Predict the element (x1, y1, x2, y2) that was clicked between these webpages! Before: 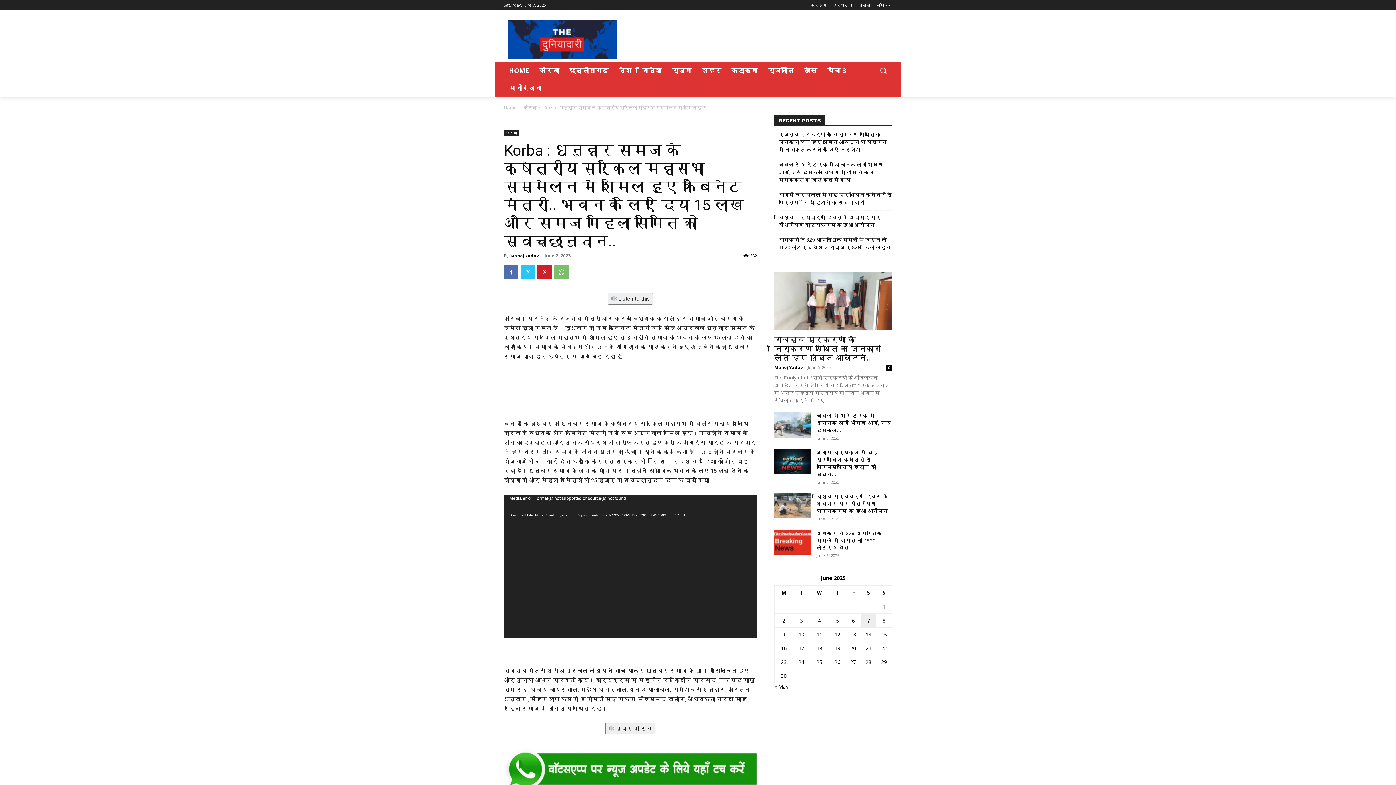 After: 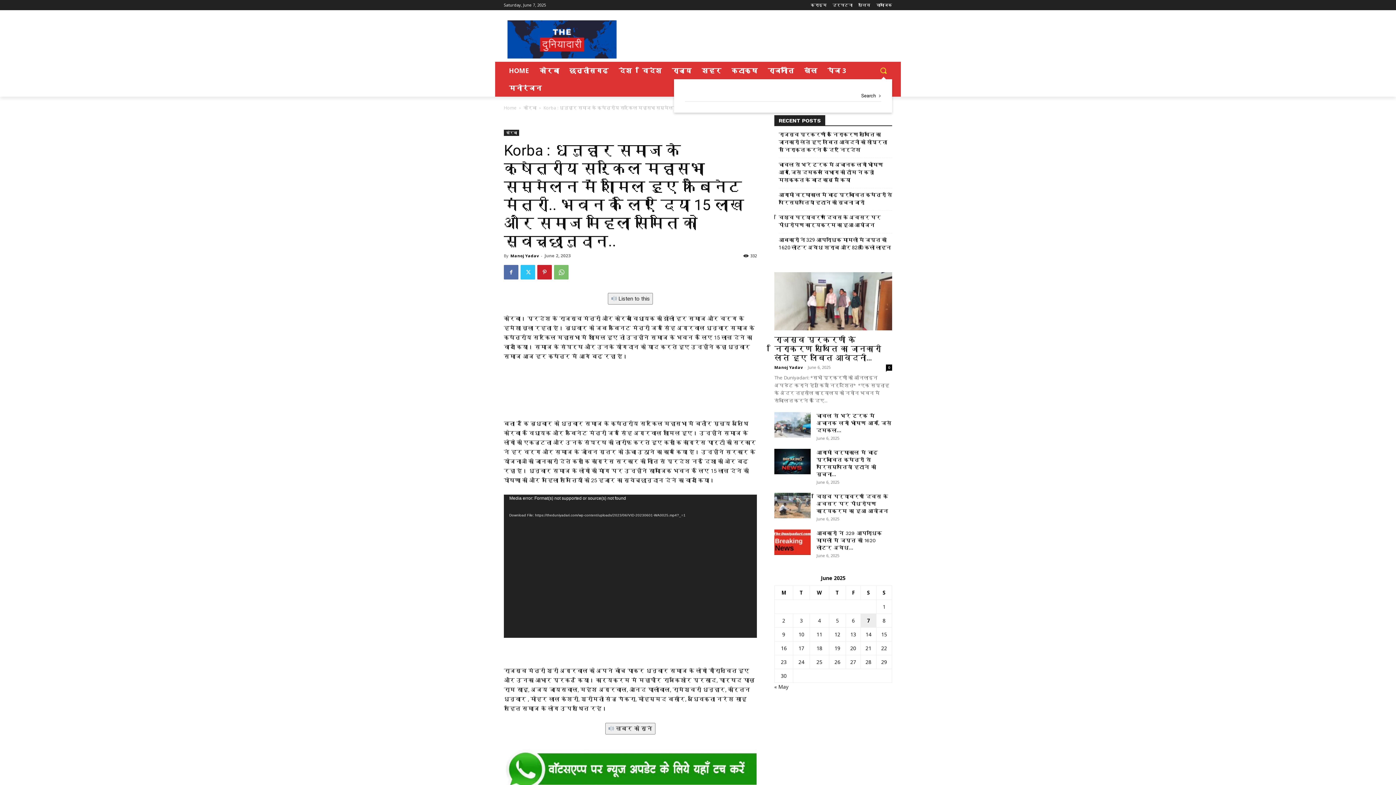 Action: label: Search bbox: (874, 61, 892, 79)